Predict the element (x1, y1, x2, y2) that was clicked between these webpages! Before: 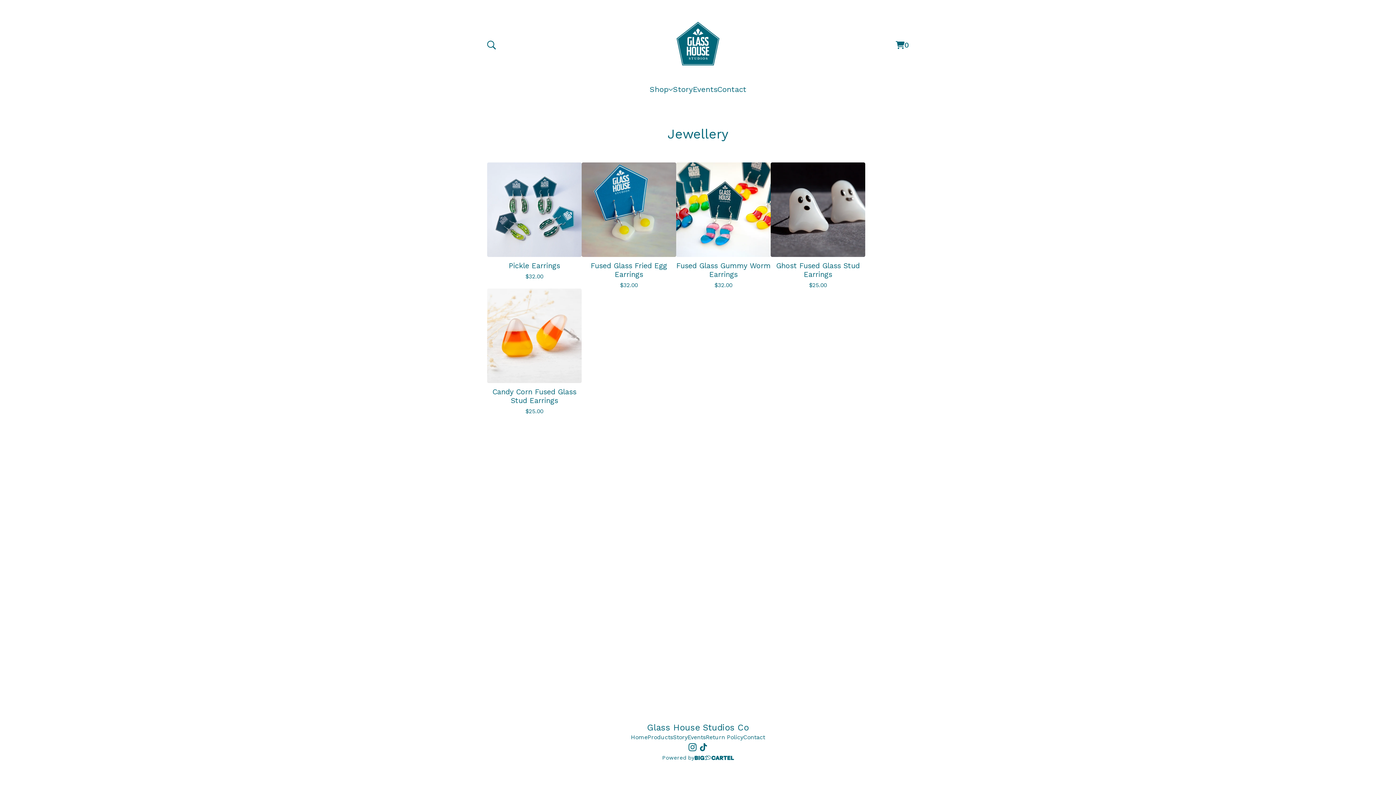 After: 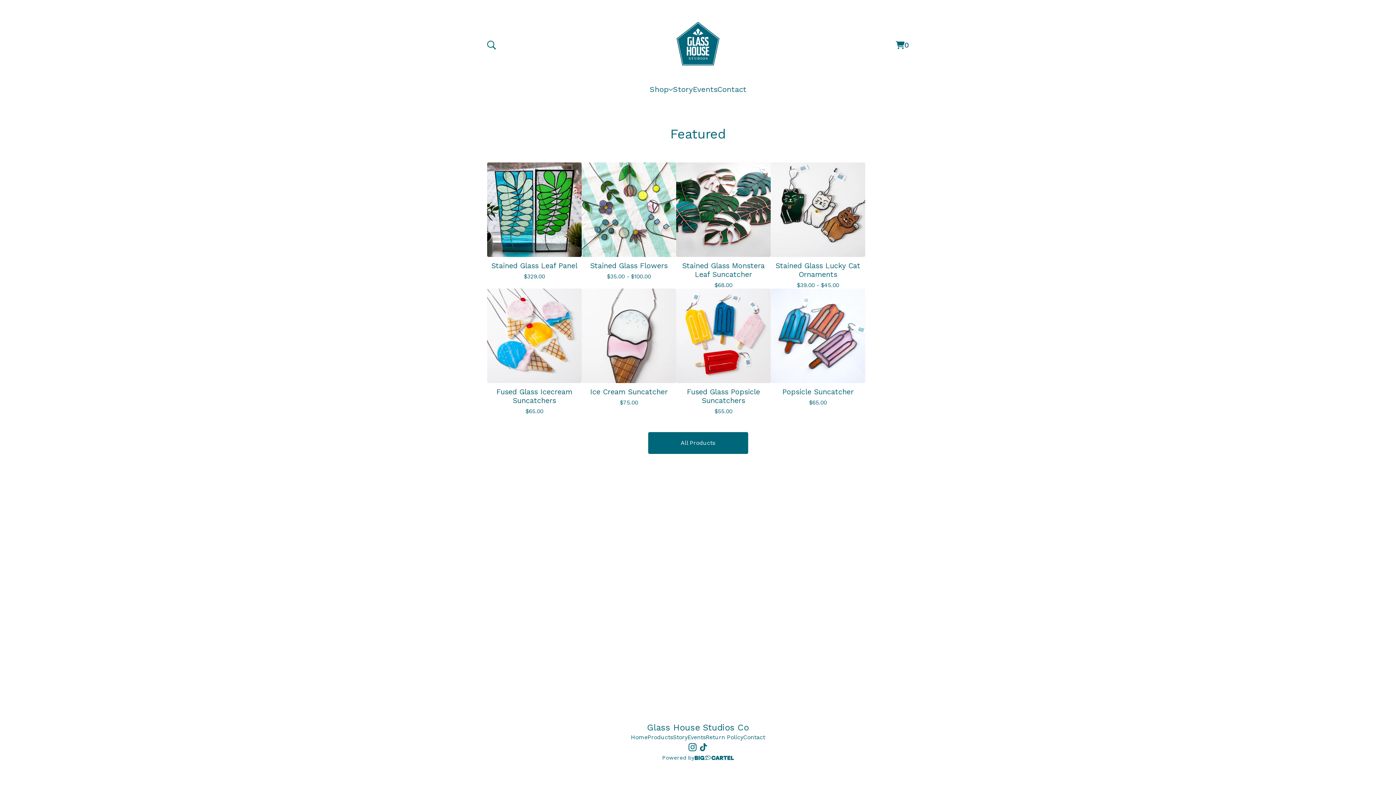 Action: label: Home bbox: (631, 733, 647, 742)